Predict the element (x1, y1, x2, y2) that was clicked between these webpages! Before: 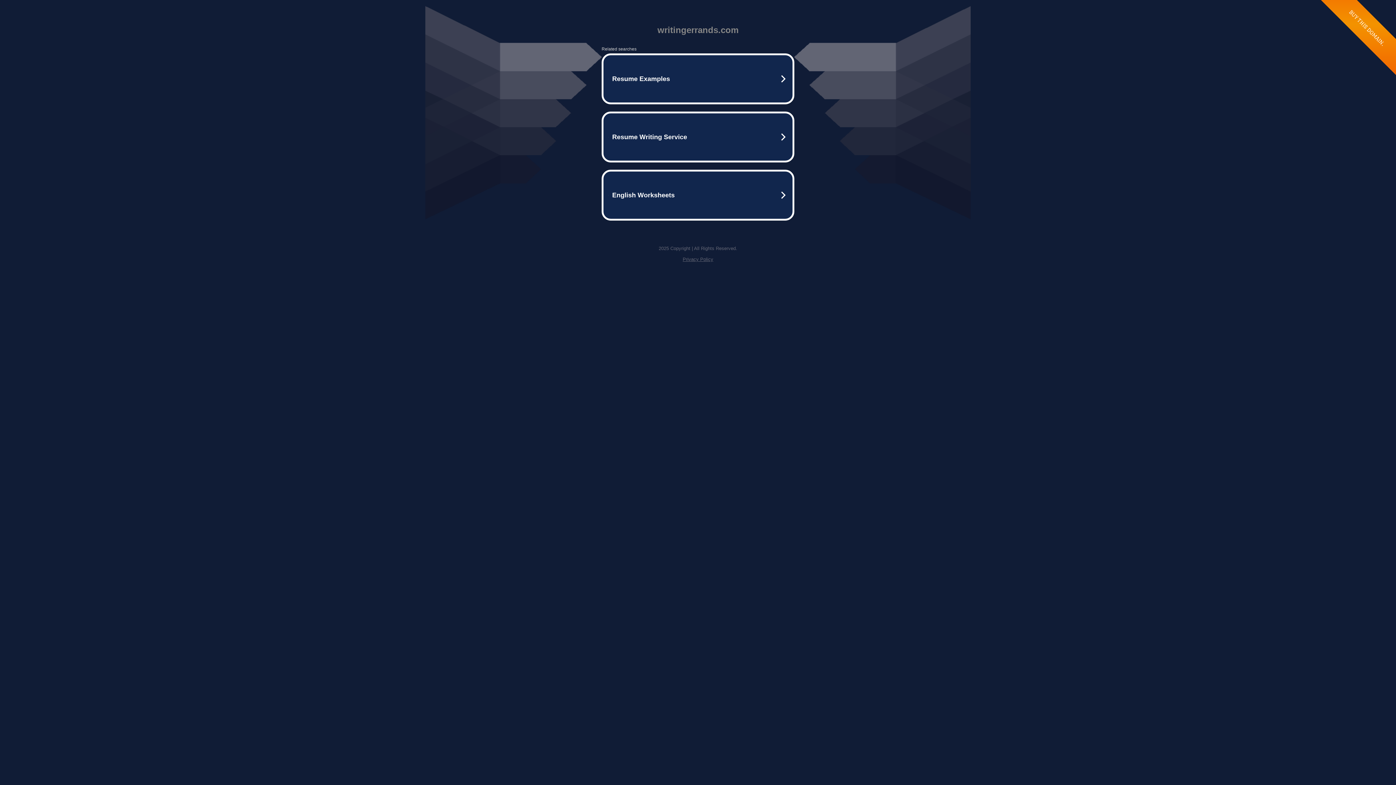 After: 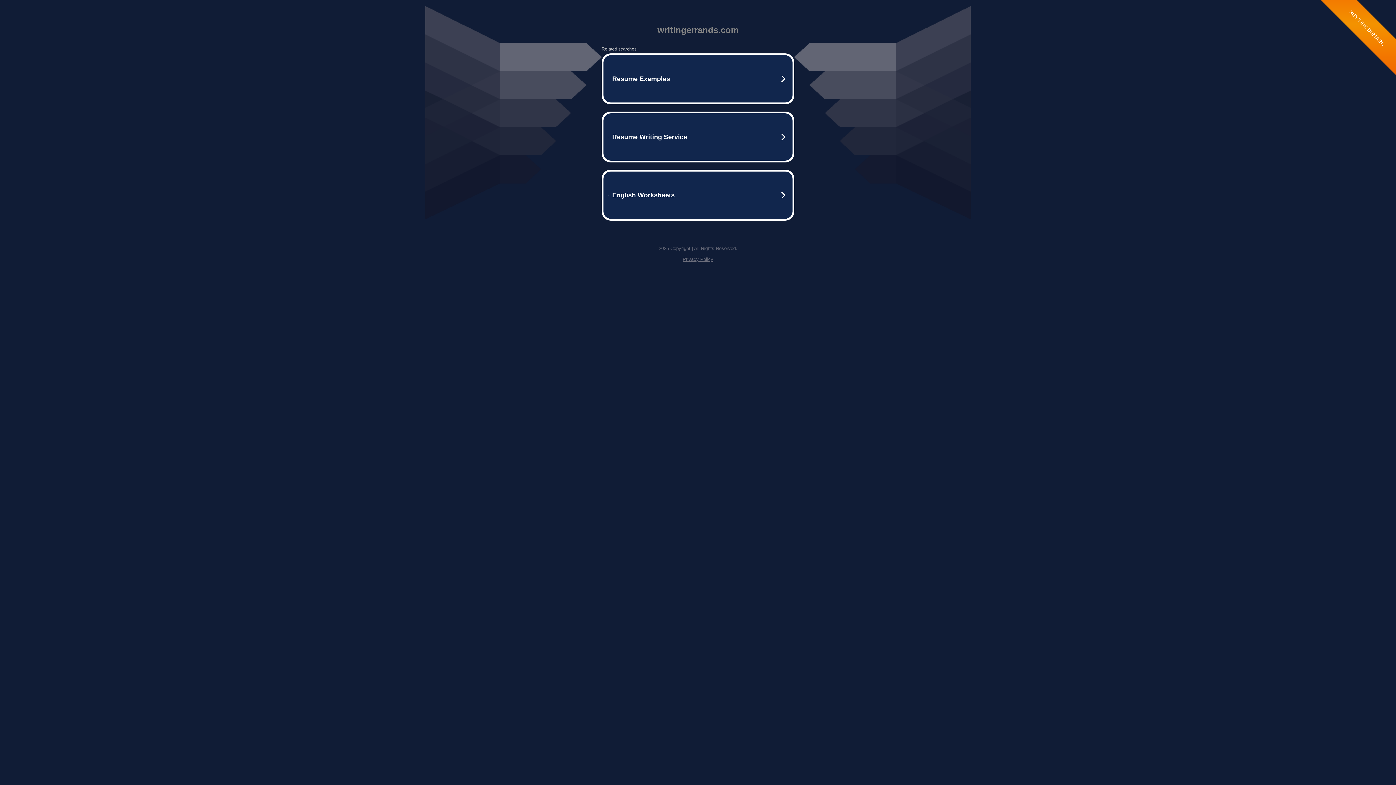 Action: bbox: (682, 256, 713, 262) label: Privacy Policy